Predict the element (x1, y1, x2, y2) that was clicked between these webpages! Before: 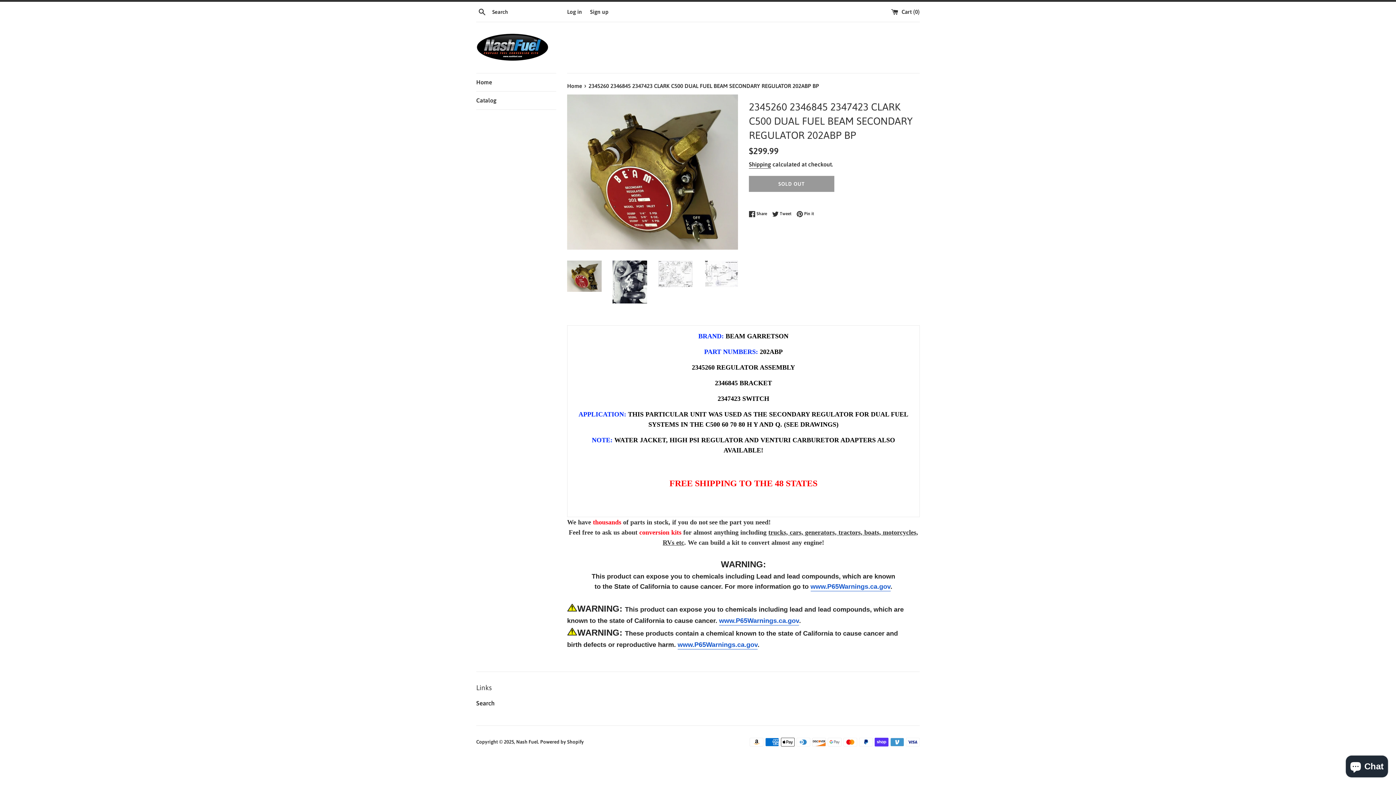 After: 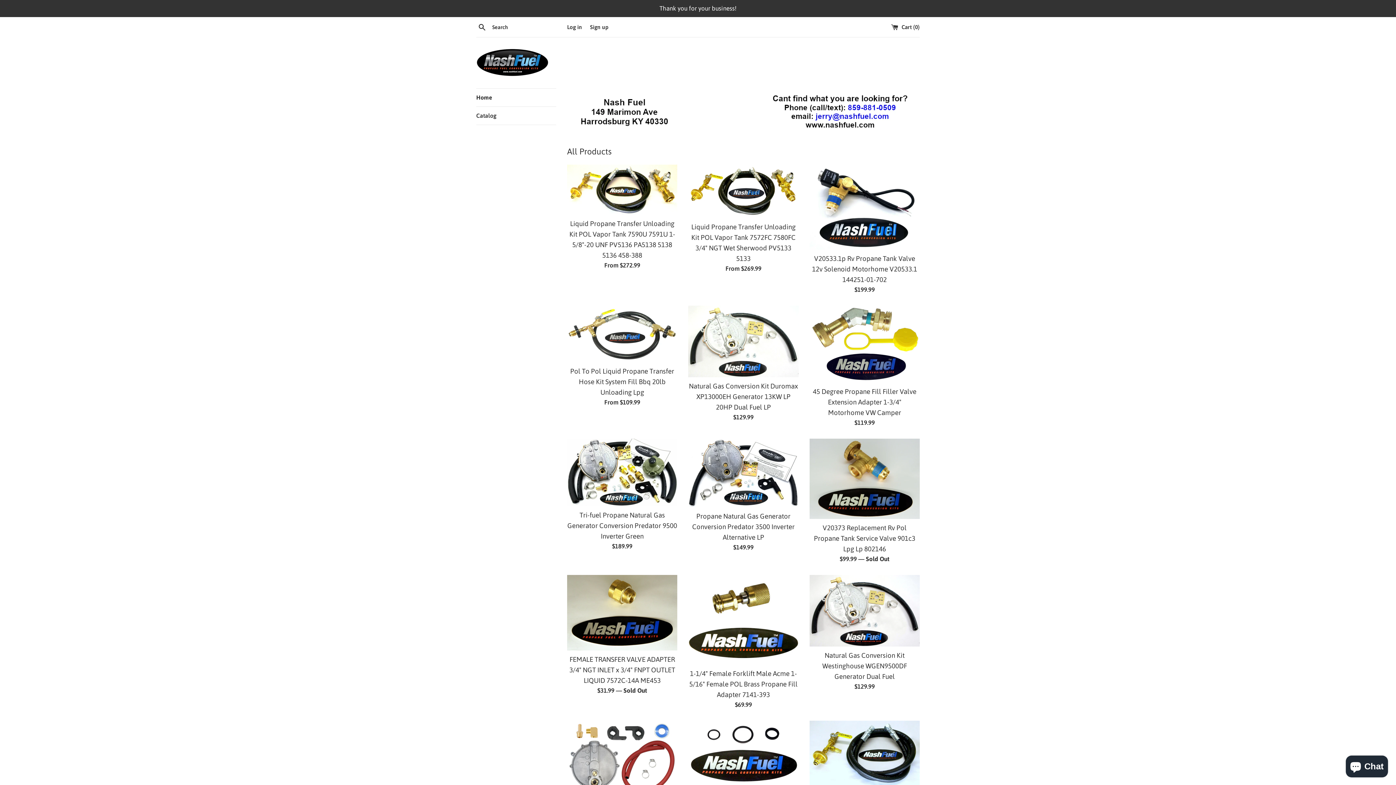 Action: bbox: (516, 739, 538, 745) label: Nash Fuel